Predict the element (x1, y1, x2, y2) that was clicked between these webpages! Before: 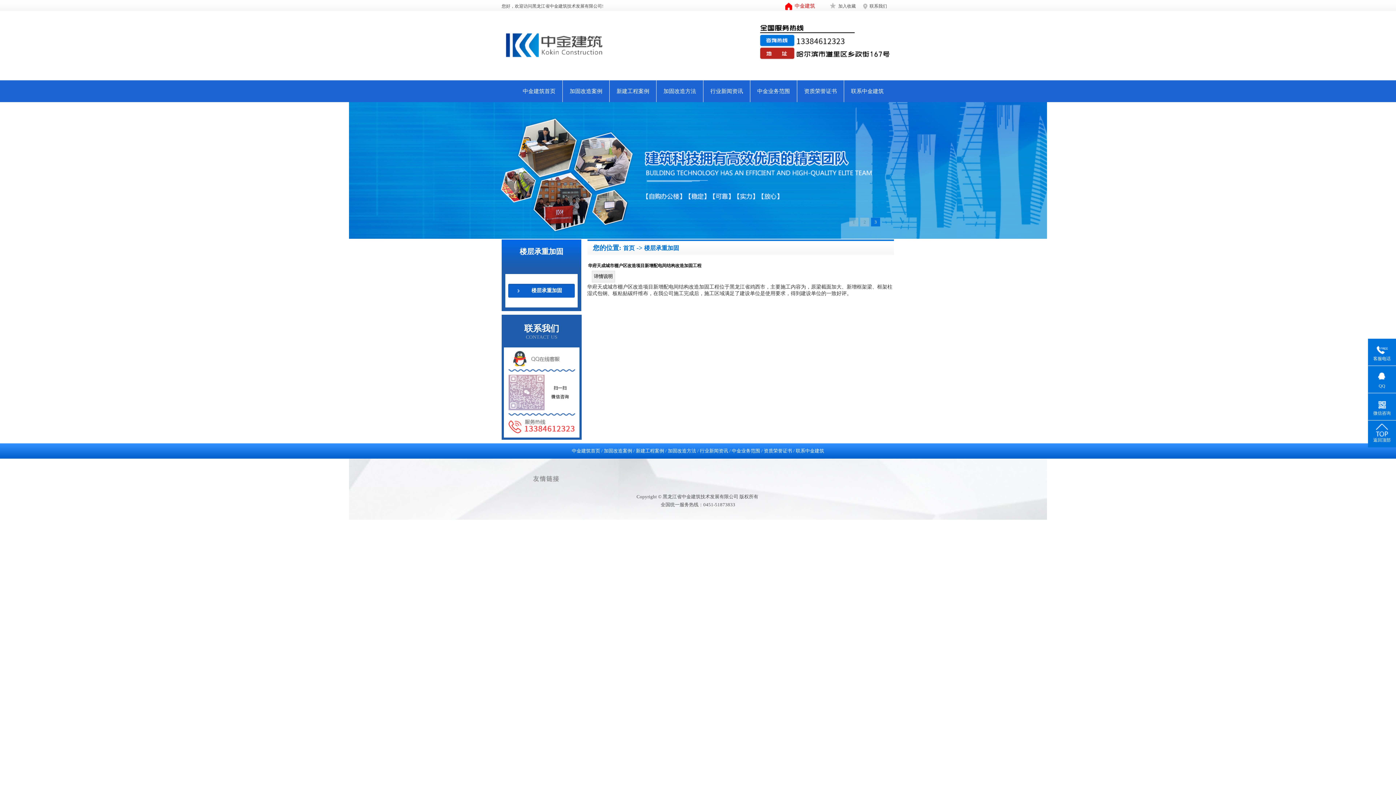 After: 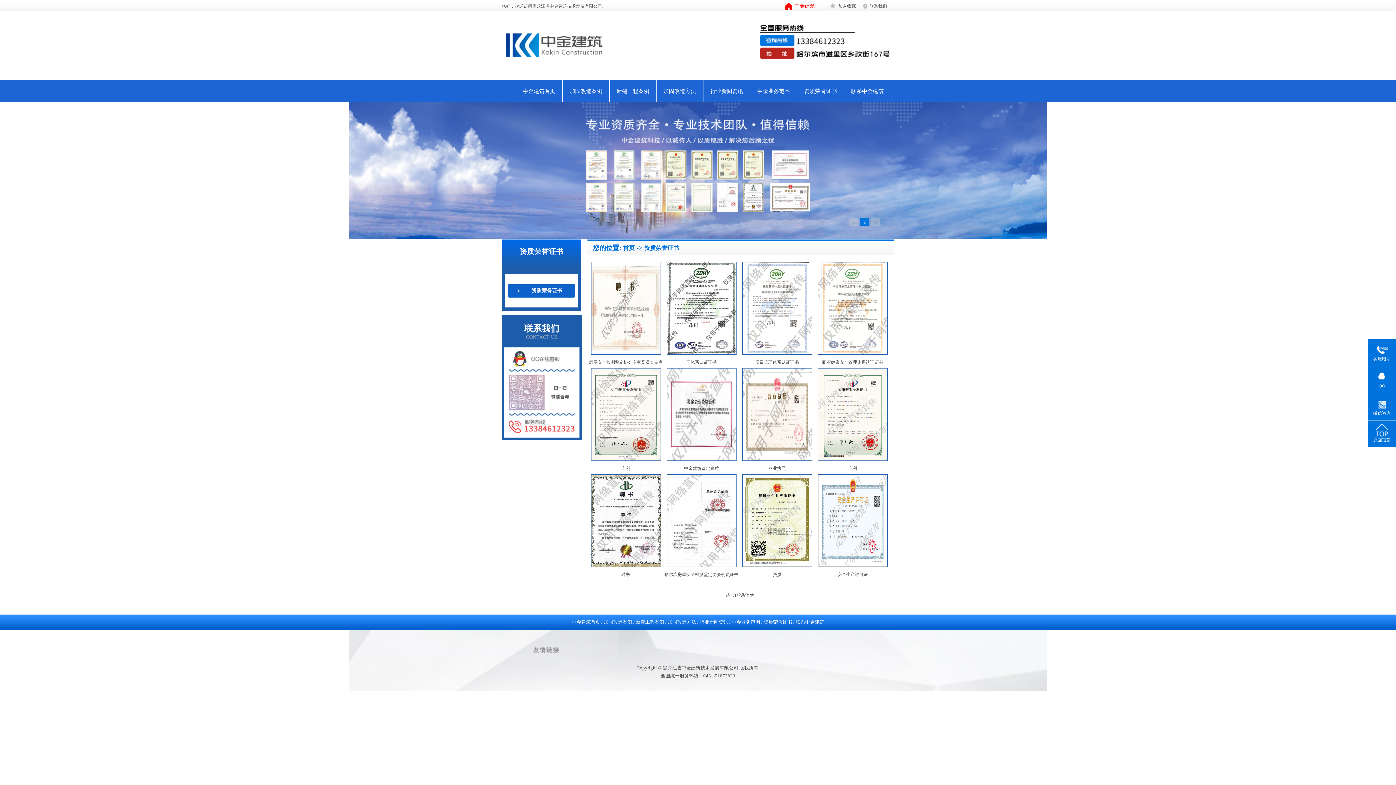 Action: bbox: (764, 448, 792, 453) label: 资质荣誉证书